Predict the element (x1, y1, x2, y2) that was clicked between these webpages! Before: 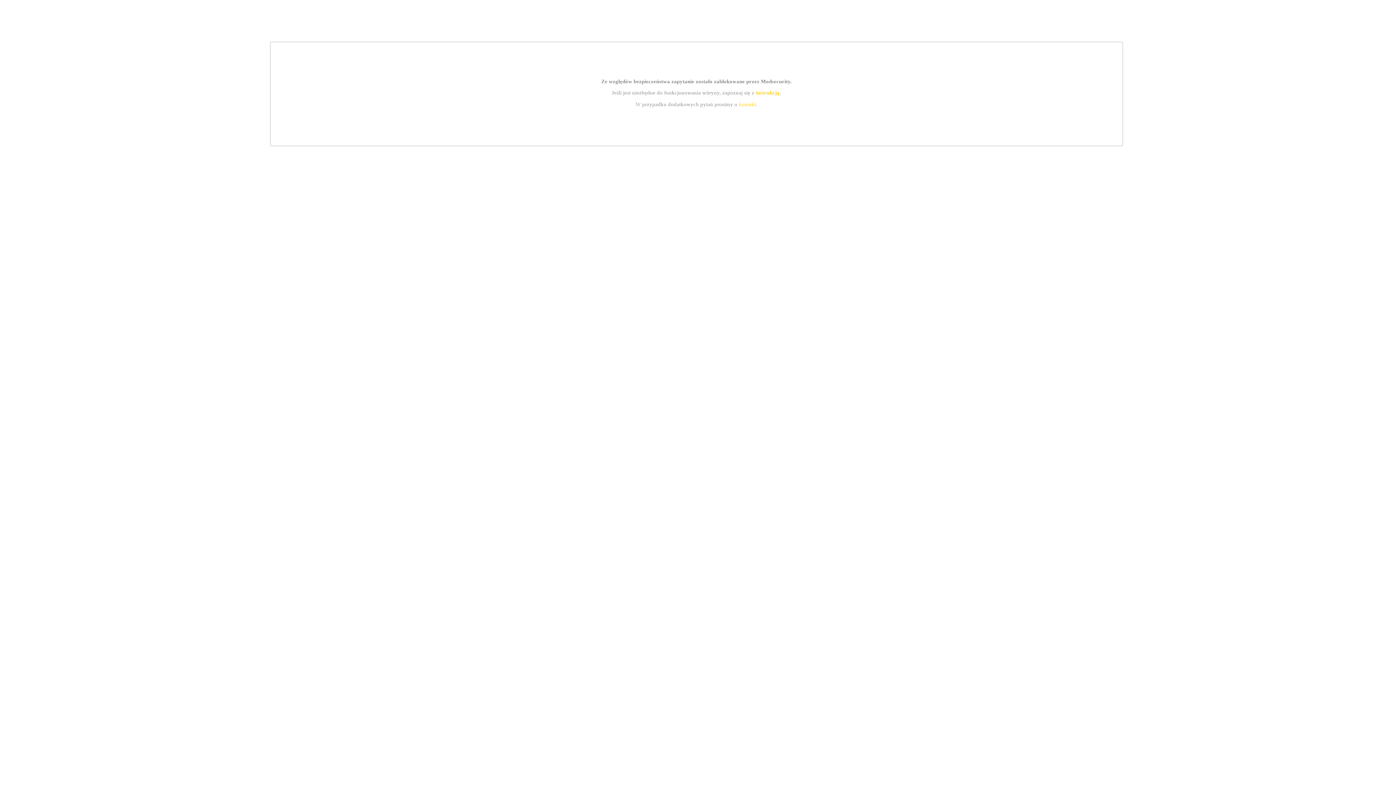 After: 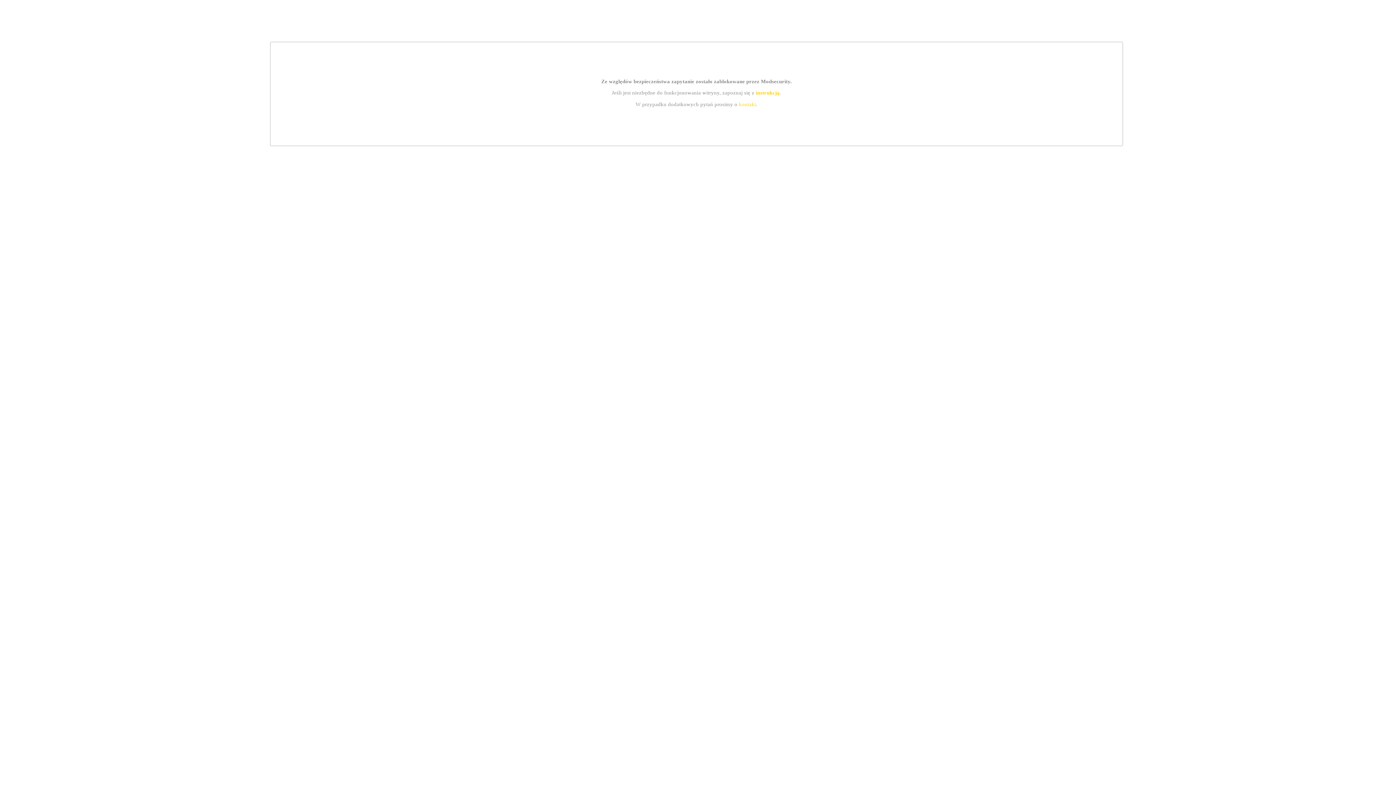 Action: label: kontakt bbox: (739, 101, 756, 107)